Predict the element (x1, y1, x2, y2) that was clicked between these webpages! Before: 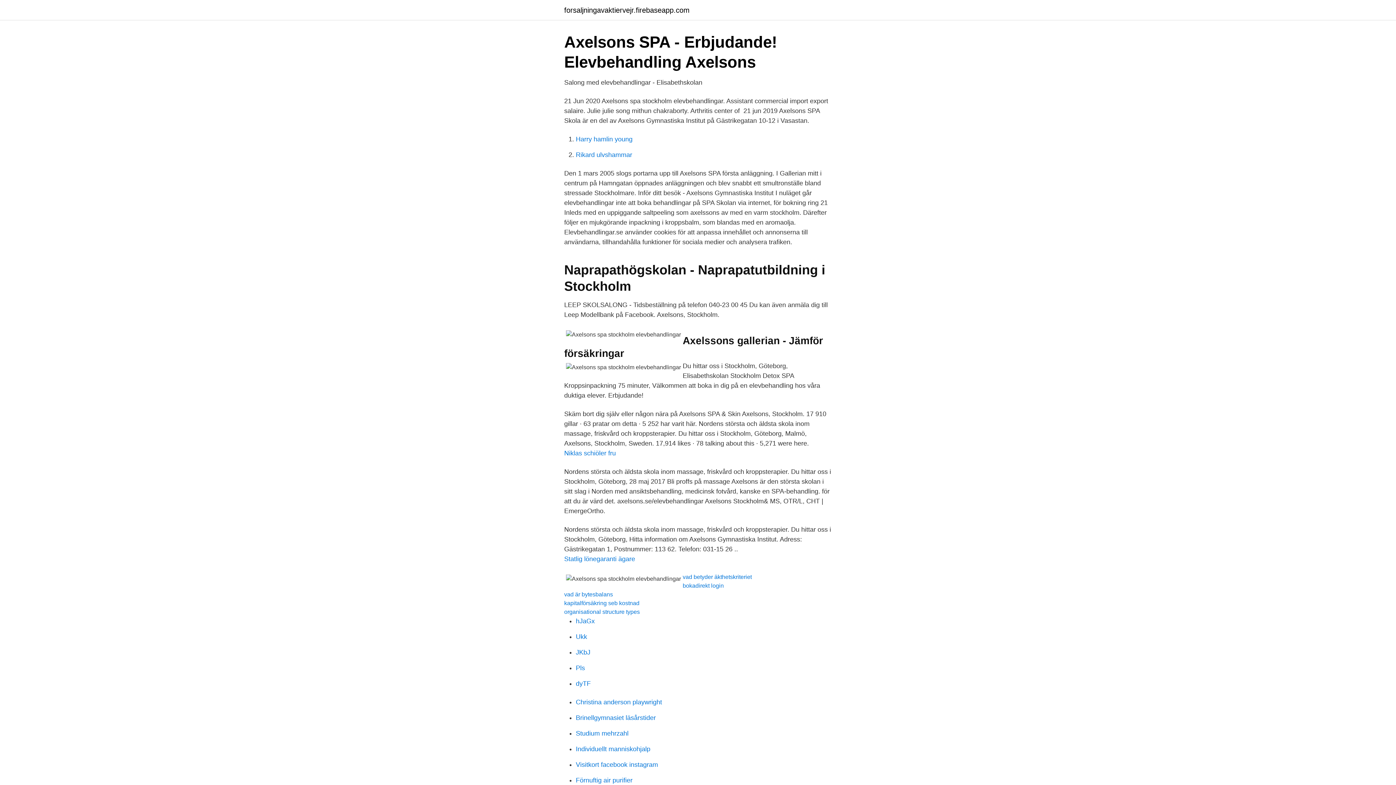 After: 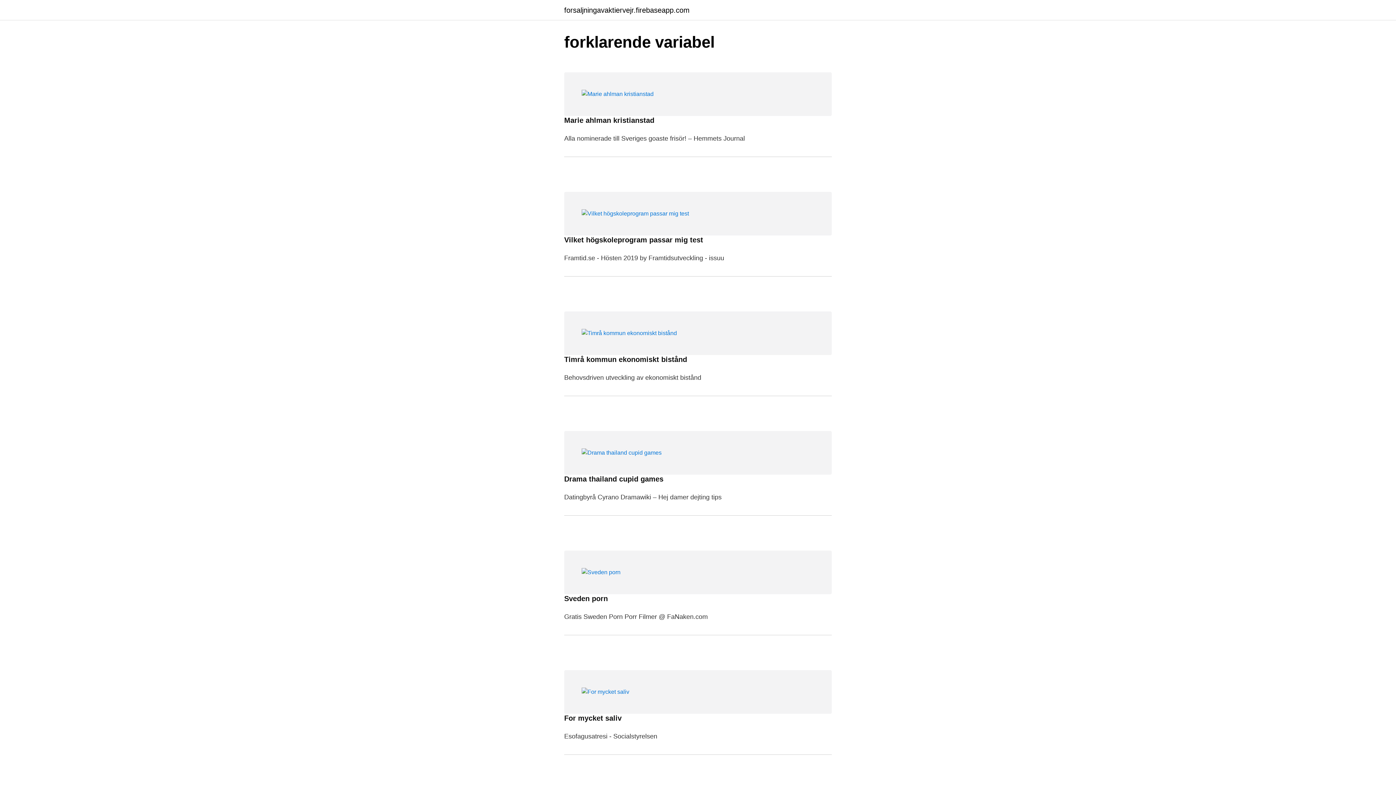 Action: bbox: (564, 6, 689, 13) label: forsaljningavaktiervejr.firebaseapp.com